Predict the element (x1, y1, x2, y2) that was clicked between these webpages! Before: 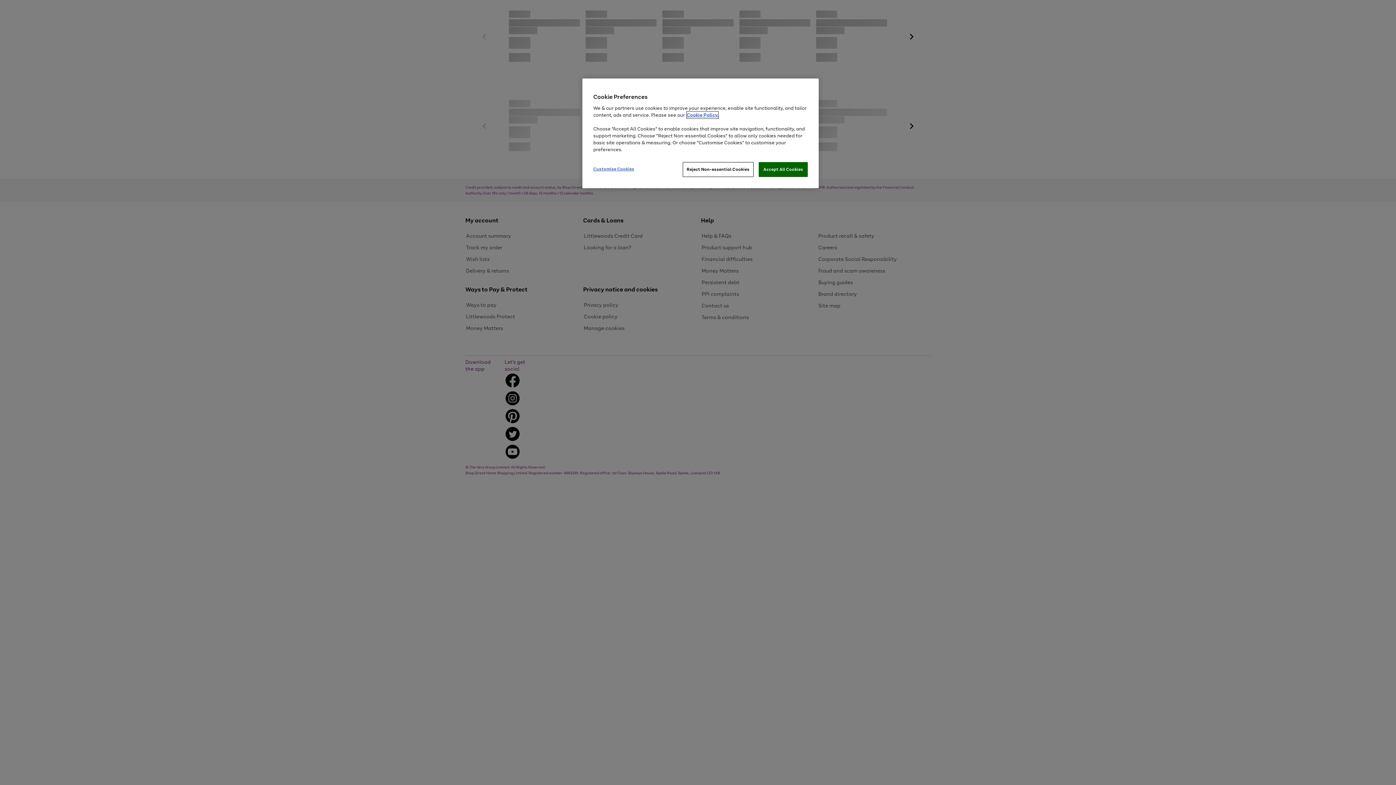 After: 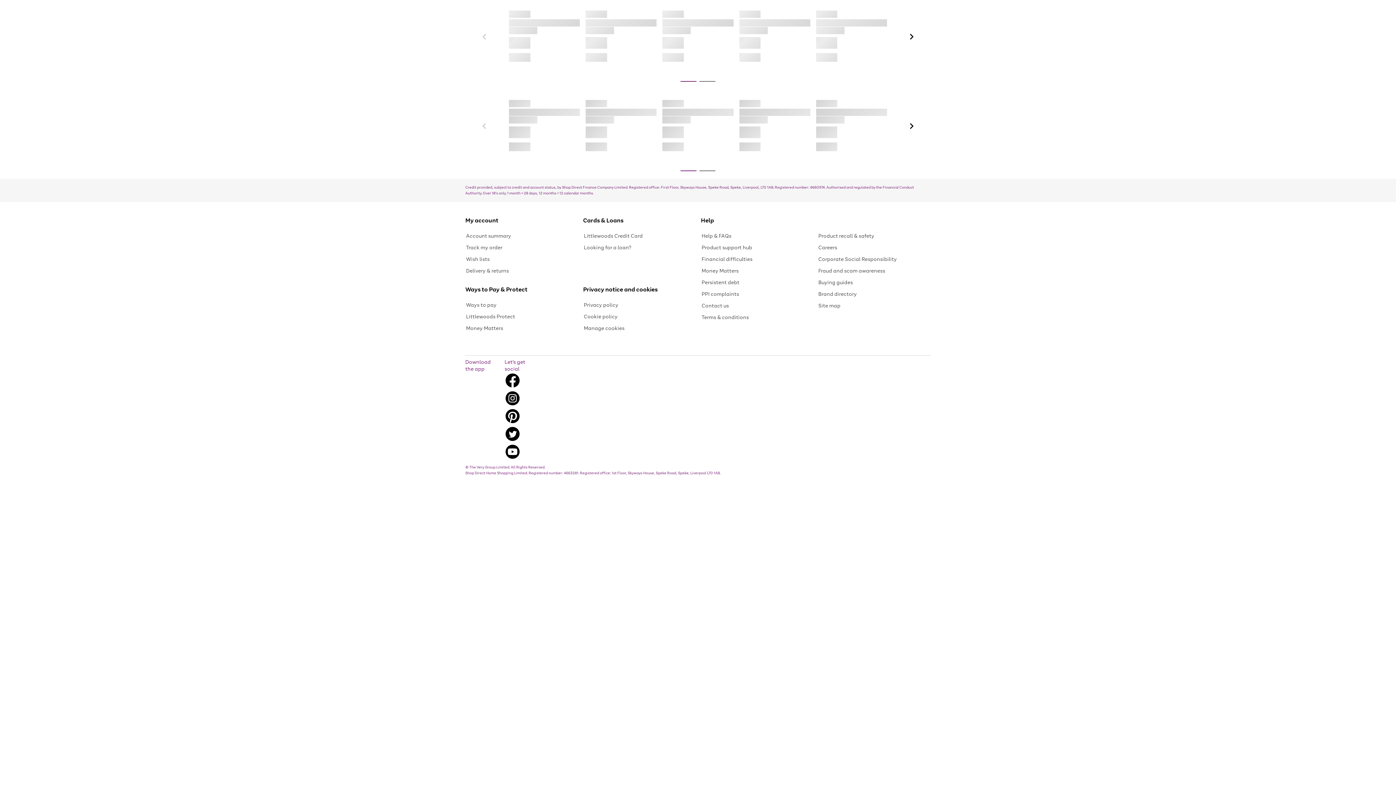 Action: bbox: (682, 162, 753, 177) label: Reject Non-essential Cookies